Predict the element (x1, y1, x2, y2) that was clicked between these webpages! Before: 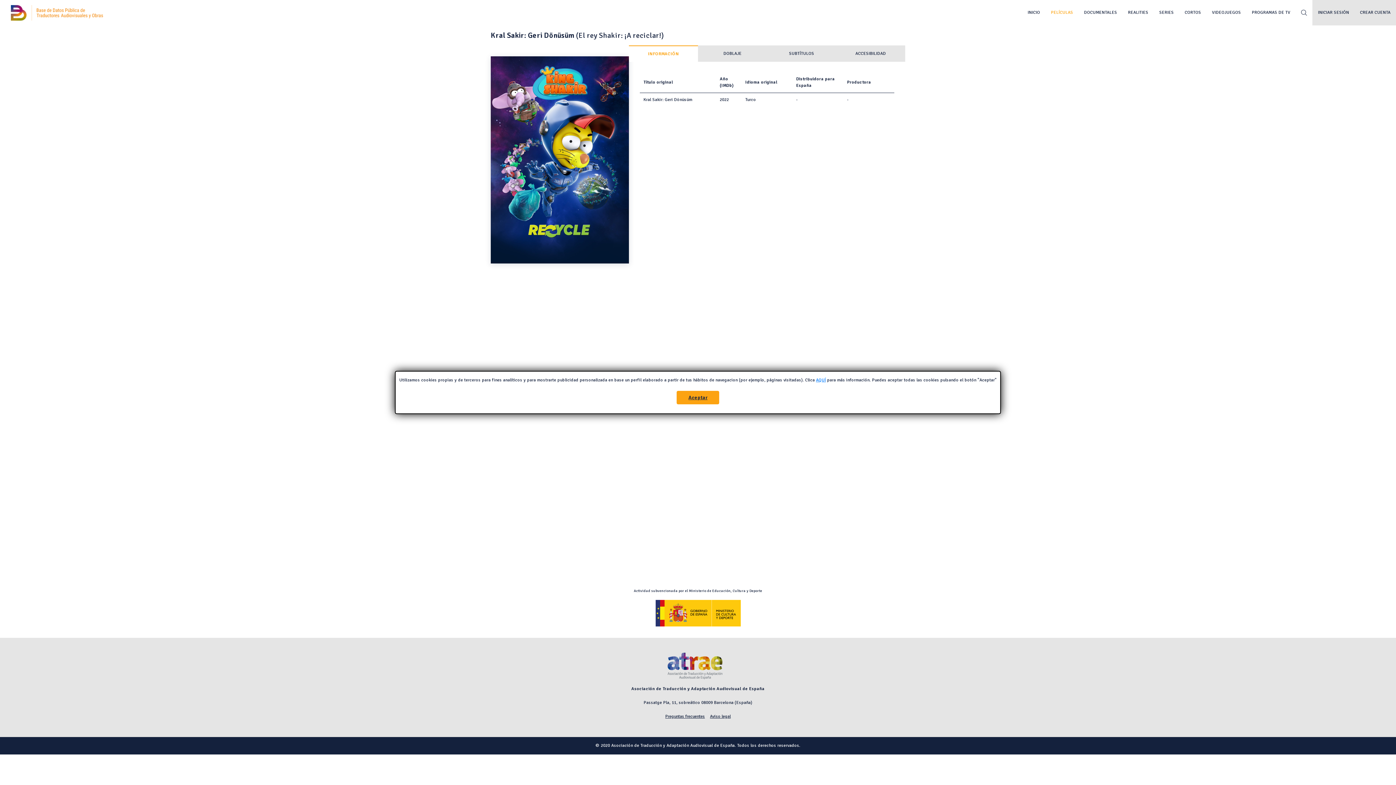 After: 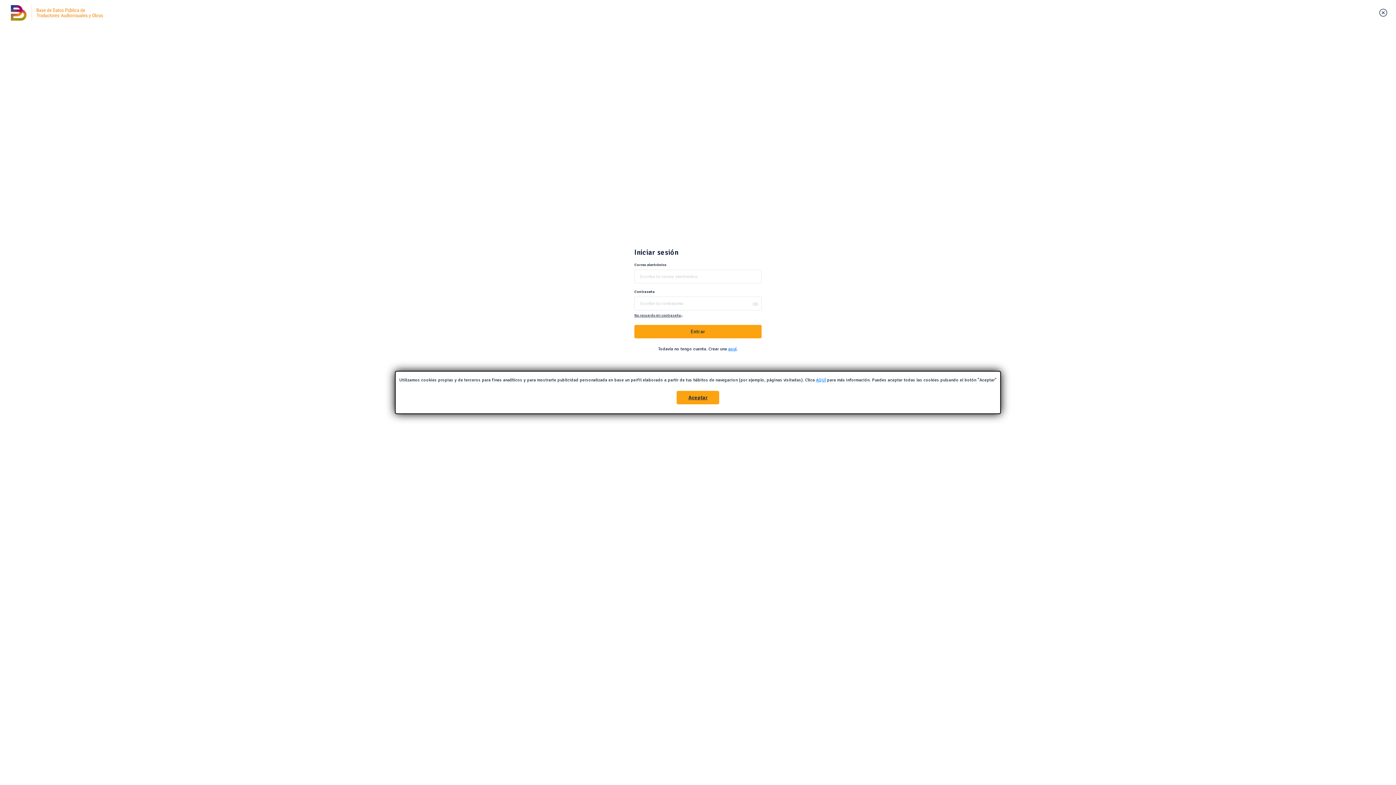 Action: bbox: (1312, 0, 1354, 25) label: INICIAR SESIÓN